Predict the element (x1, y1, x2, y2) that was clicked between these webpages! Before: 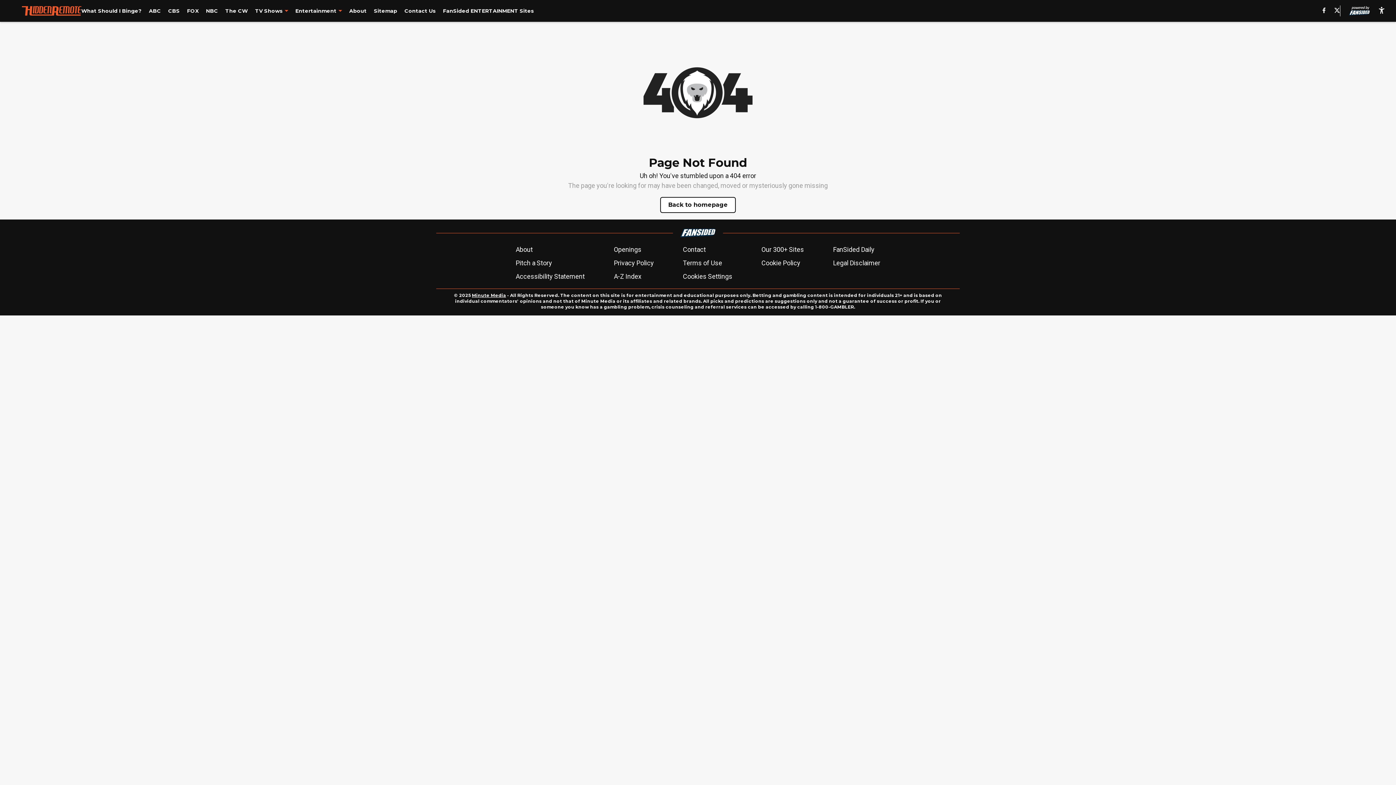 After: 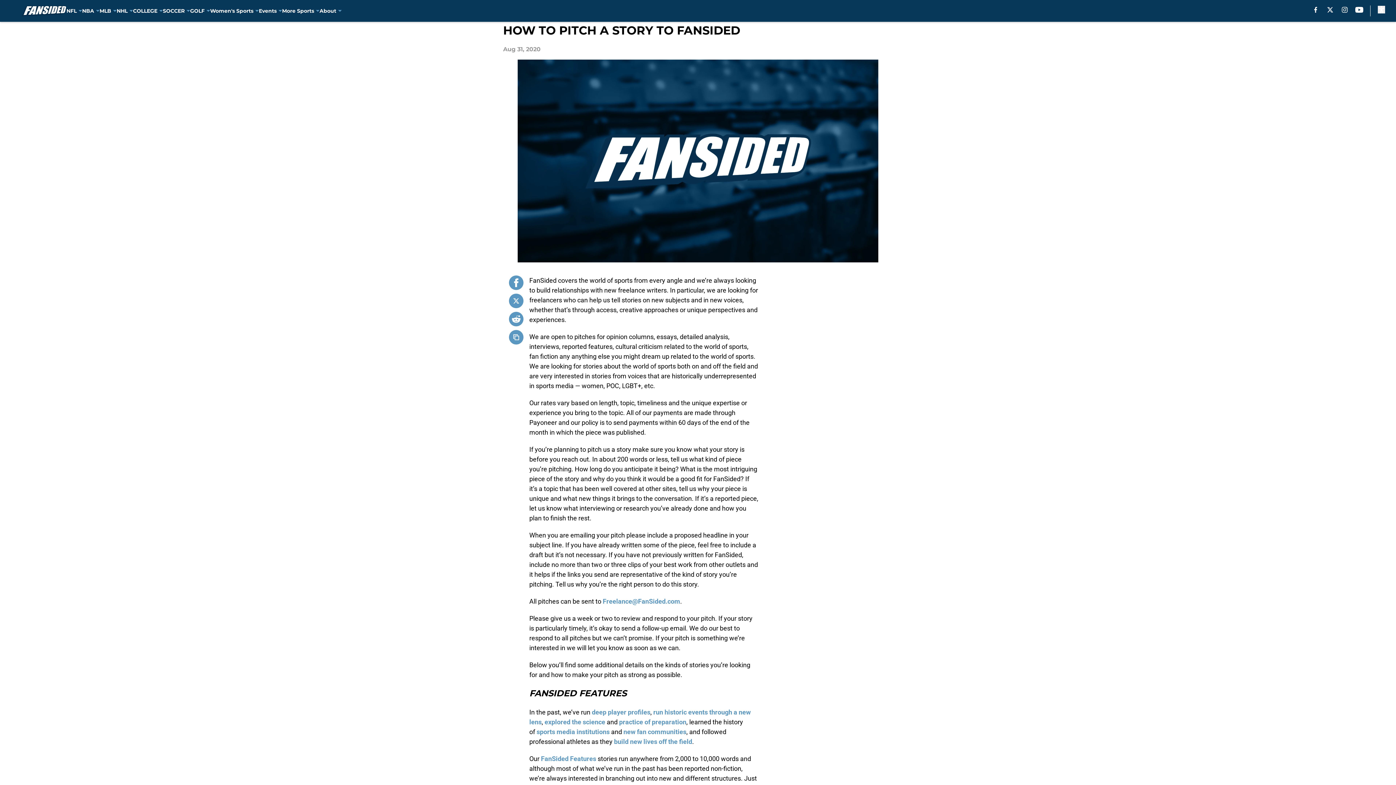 Action: bbox: (515, 258, 552, 268) label: Pitch a Story